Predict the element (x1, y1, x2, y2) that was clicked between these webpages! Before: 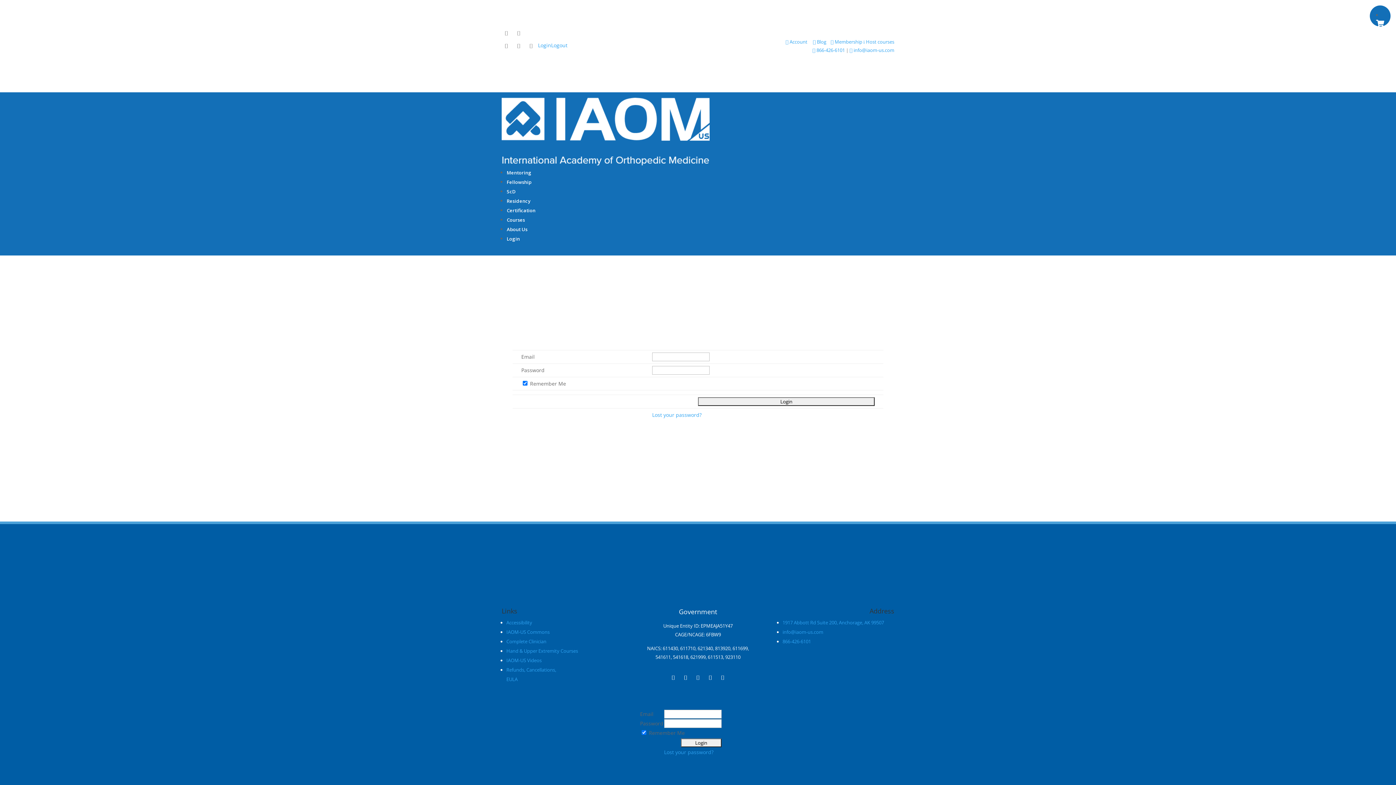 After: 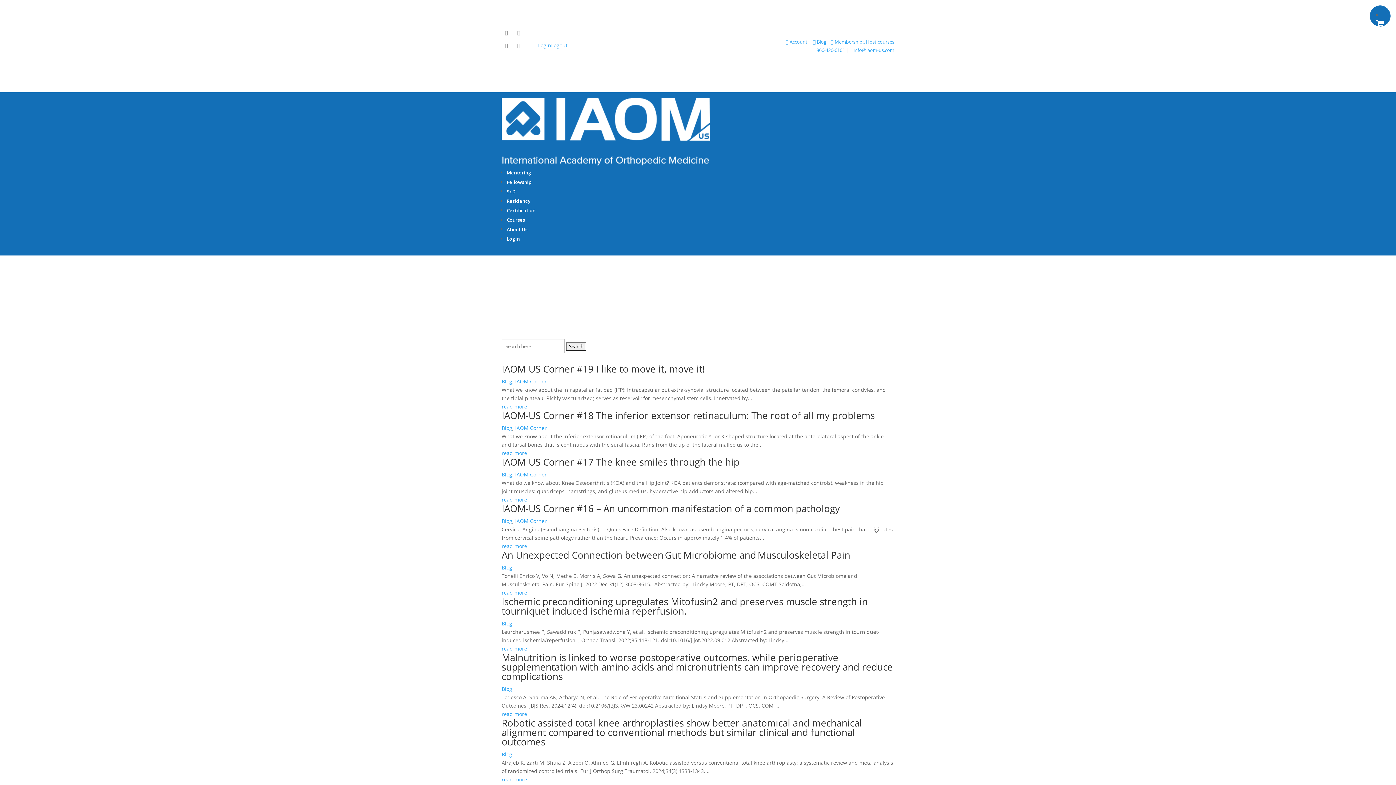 Action: label: IAOM-US Commons bbox: (506, 629, 549, 635)